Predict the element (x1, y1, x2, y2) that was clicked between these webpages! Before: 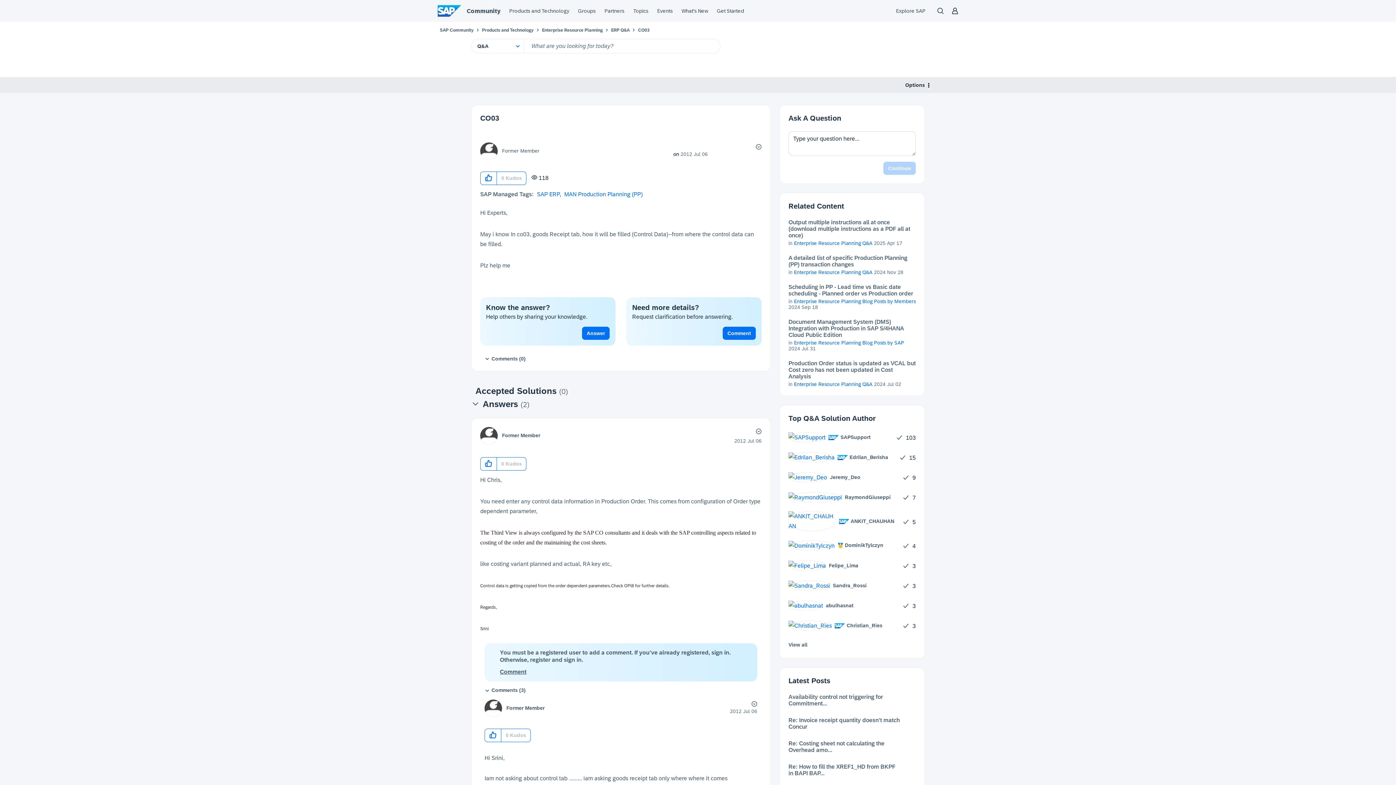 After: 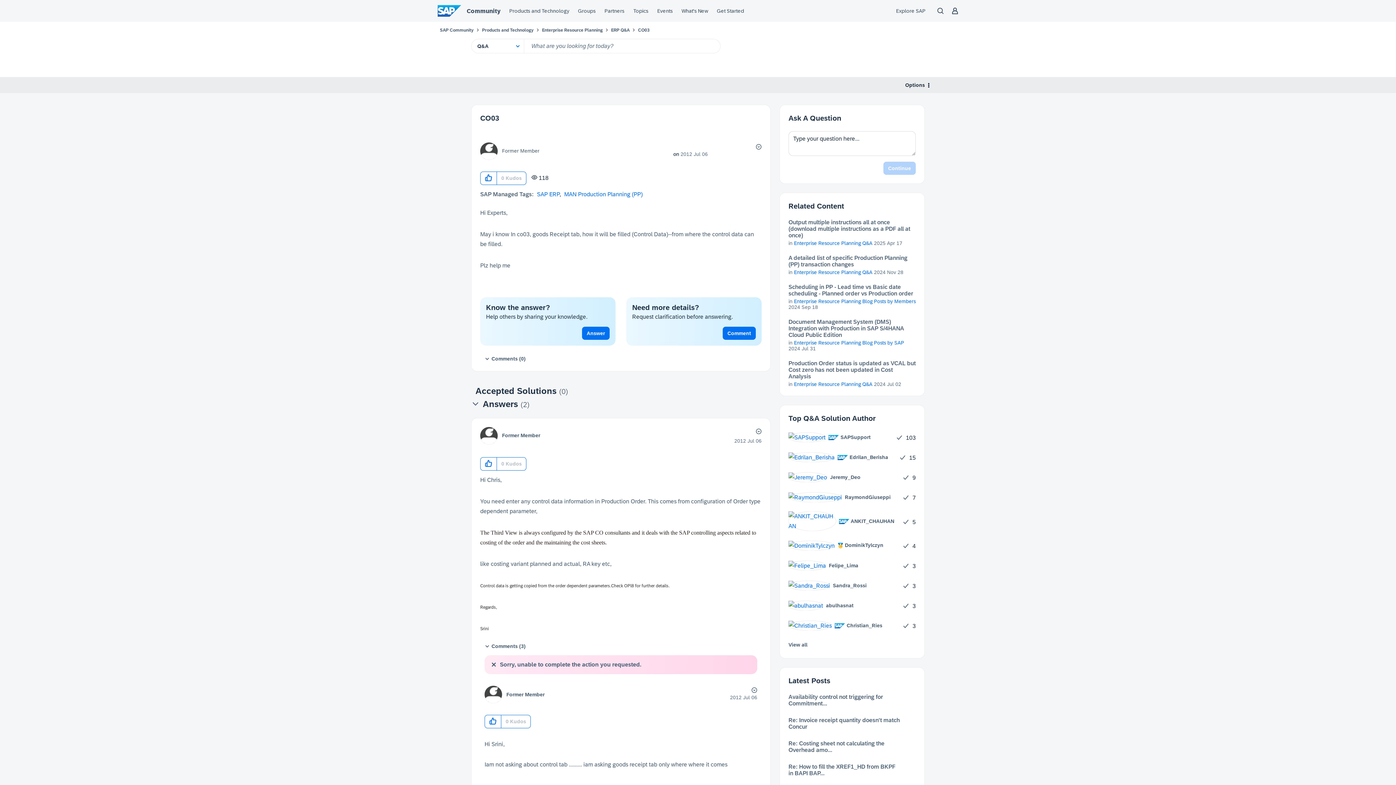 Action: bbox: (485, 729, 501, 742) label: Click here to give kudos to this post.